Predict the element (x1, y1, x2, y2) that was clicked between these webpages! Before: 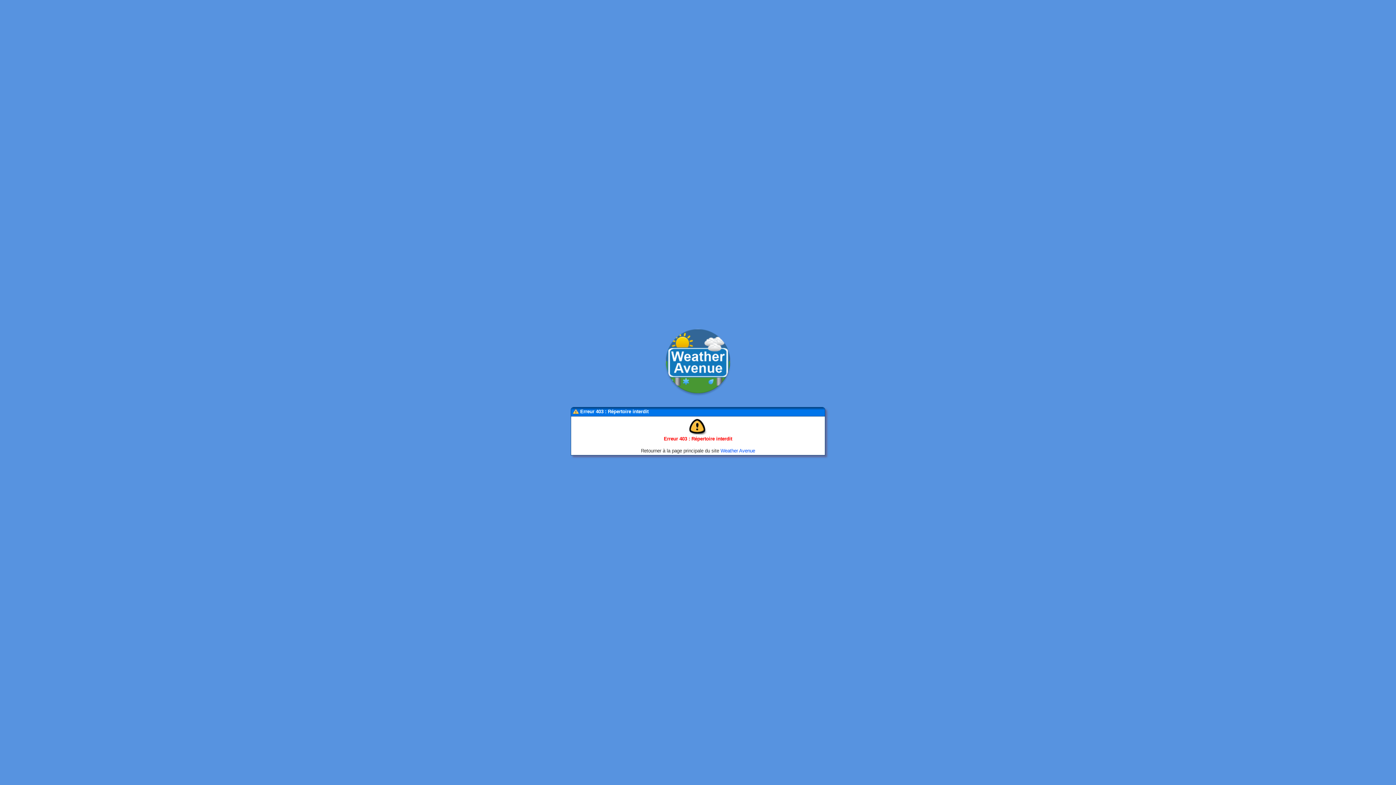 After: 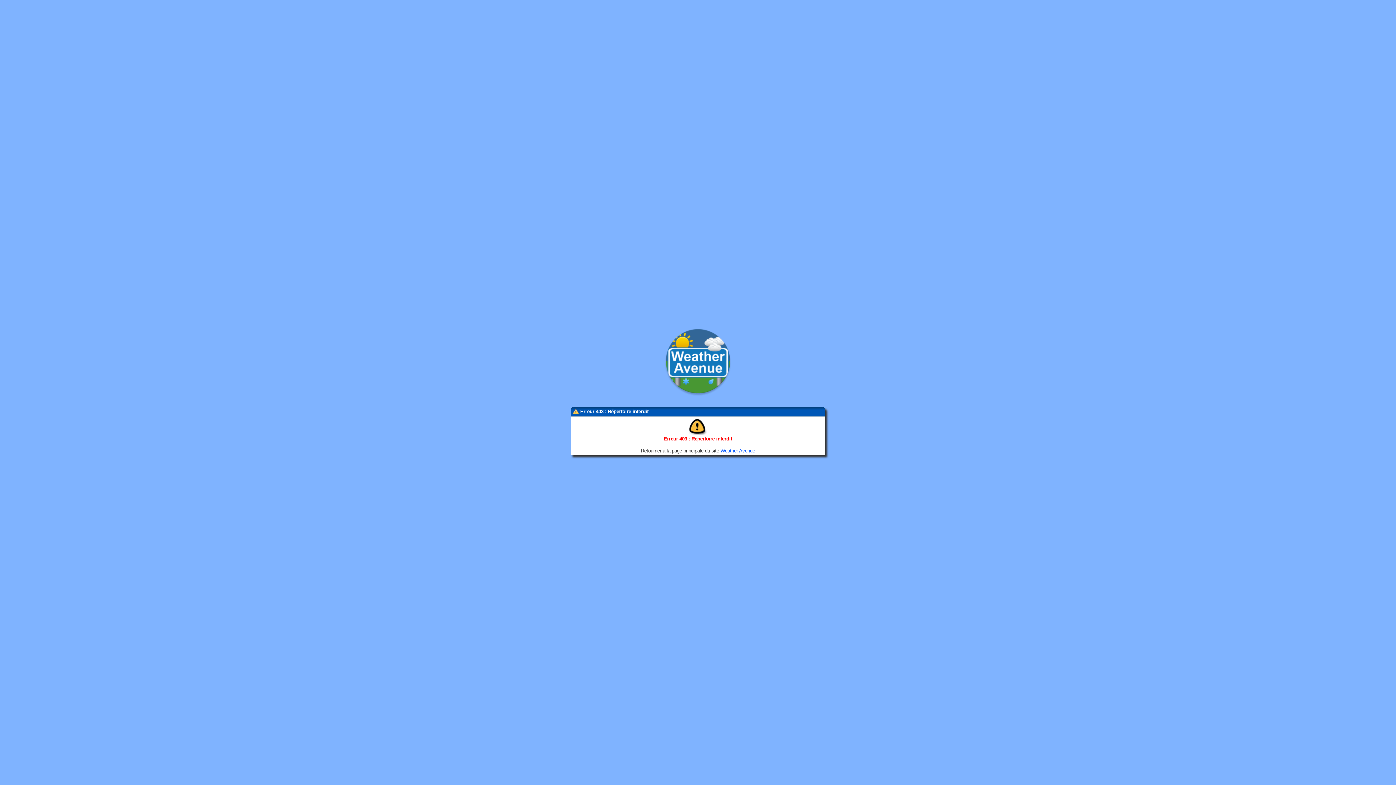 Action: bbox: (663, 392, 733, 397)